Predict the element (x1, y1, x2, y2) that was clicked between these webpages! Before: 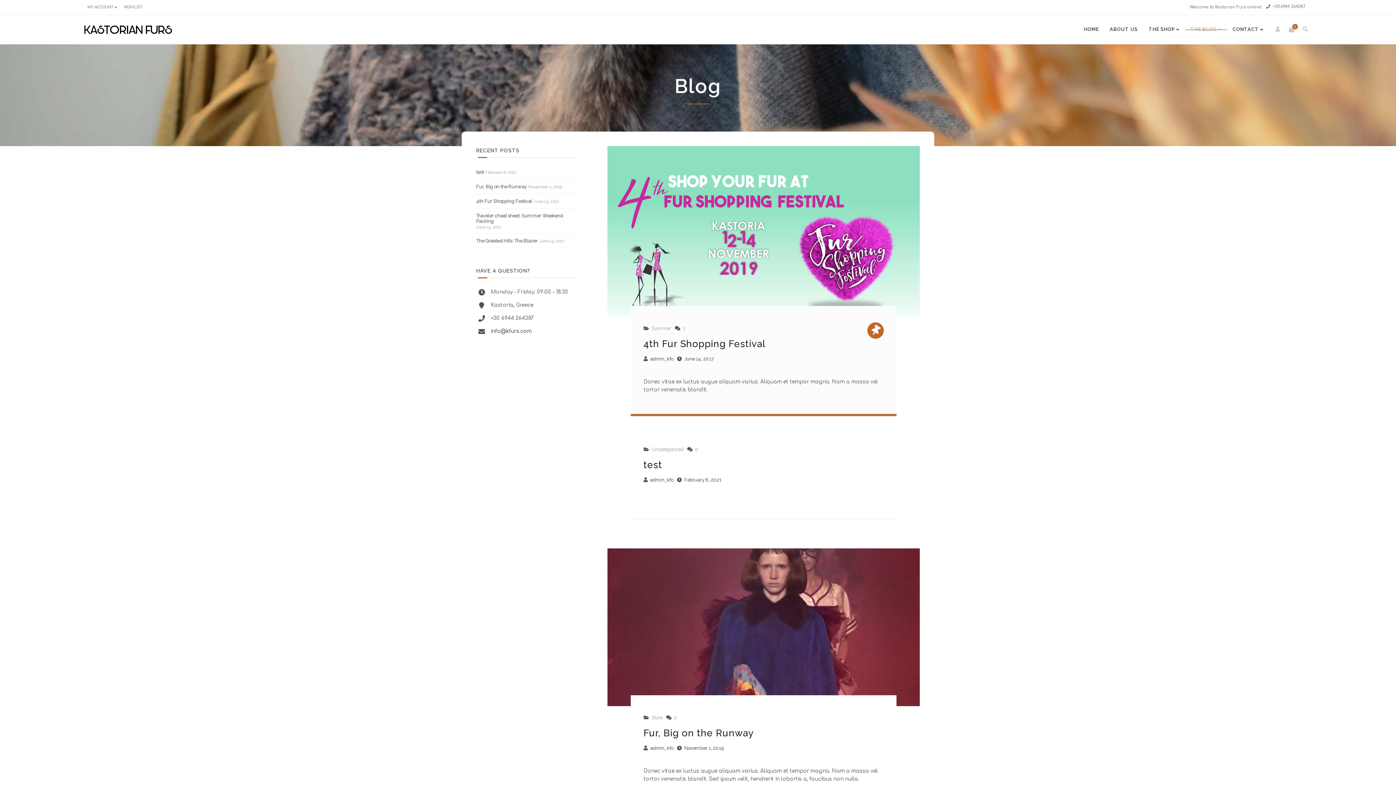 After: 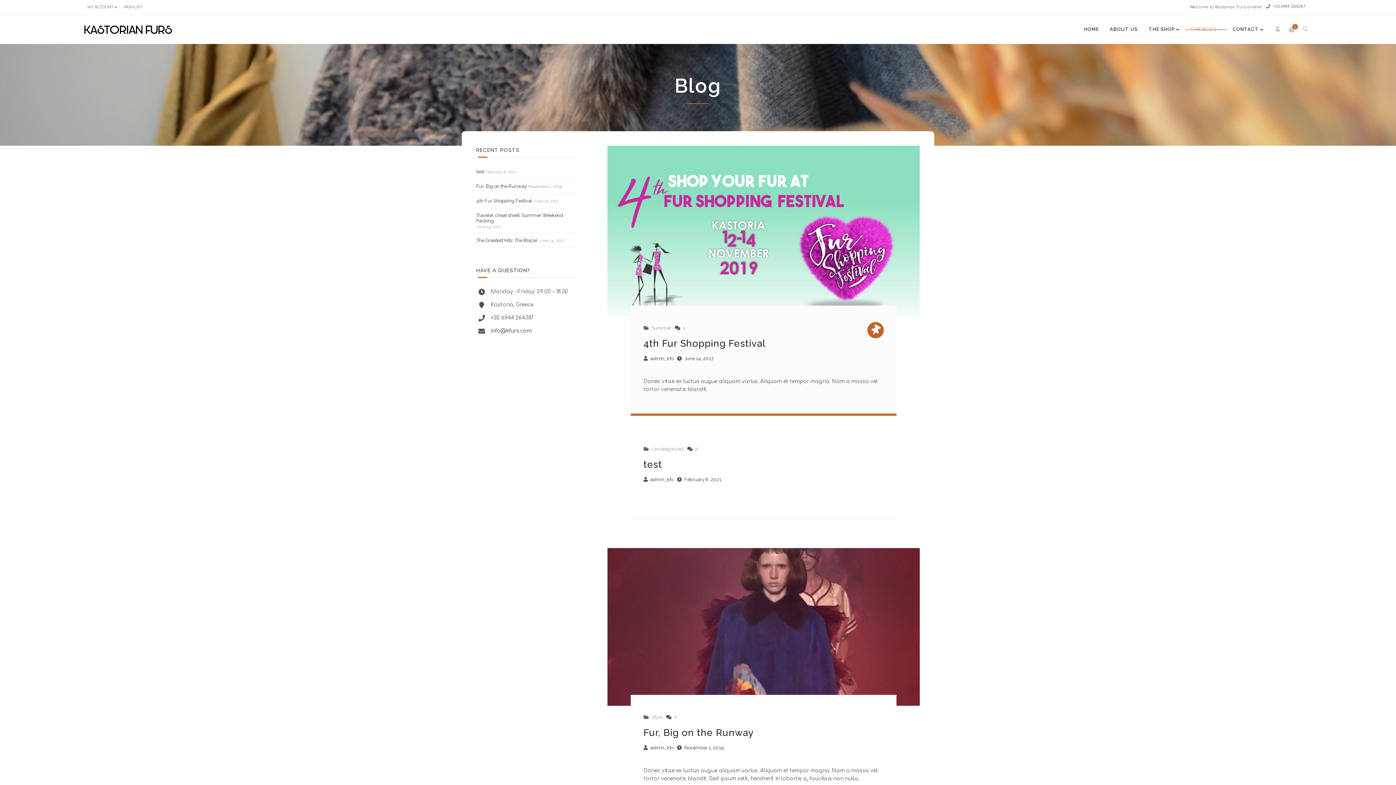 Action: bbox: (1185, 14, 1227, 44) label: THE BLOG